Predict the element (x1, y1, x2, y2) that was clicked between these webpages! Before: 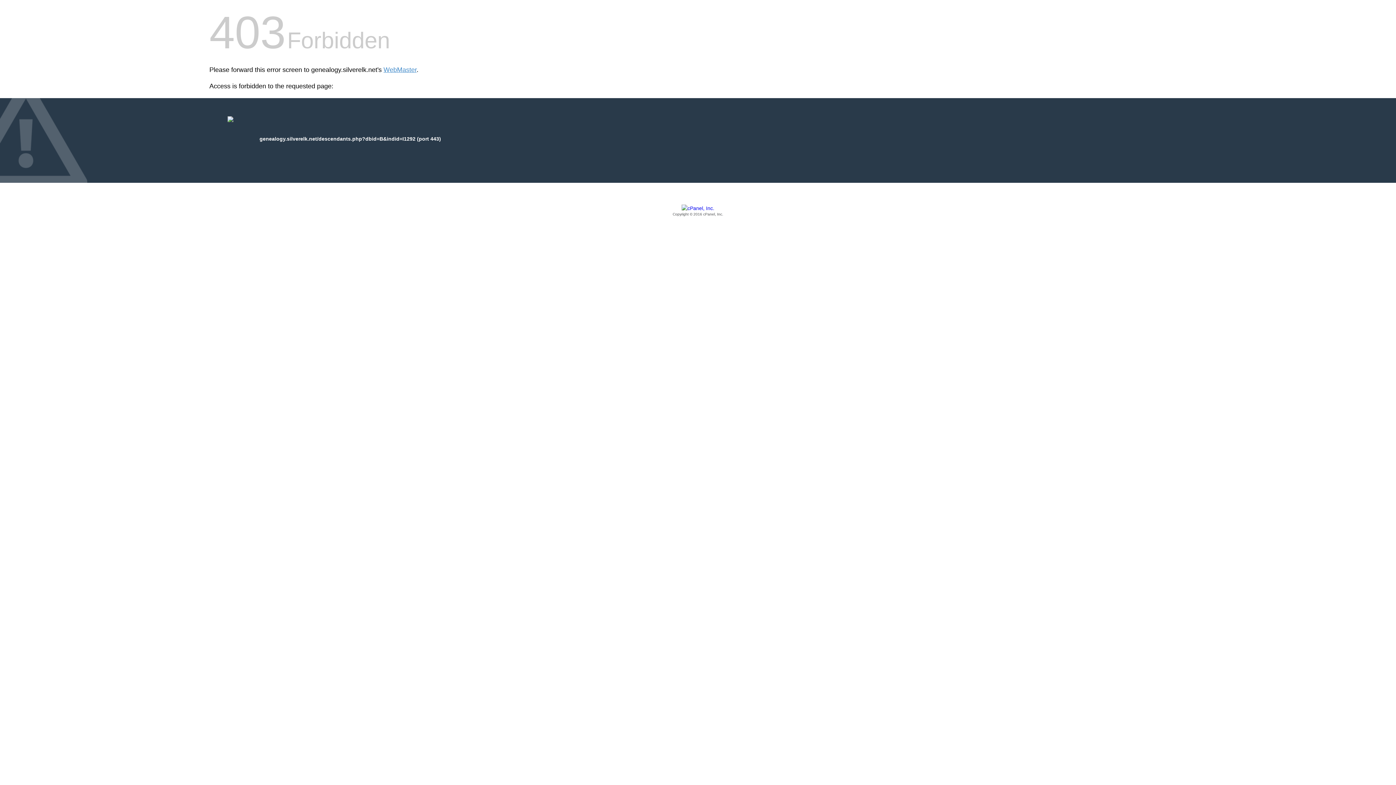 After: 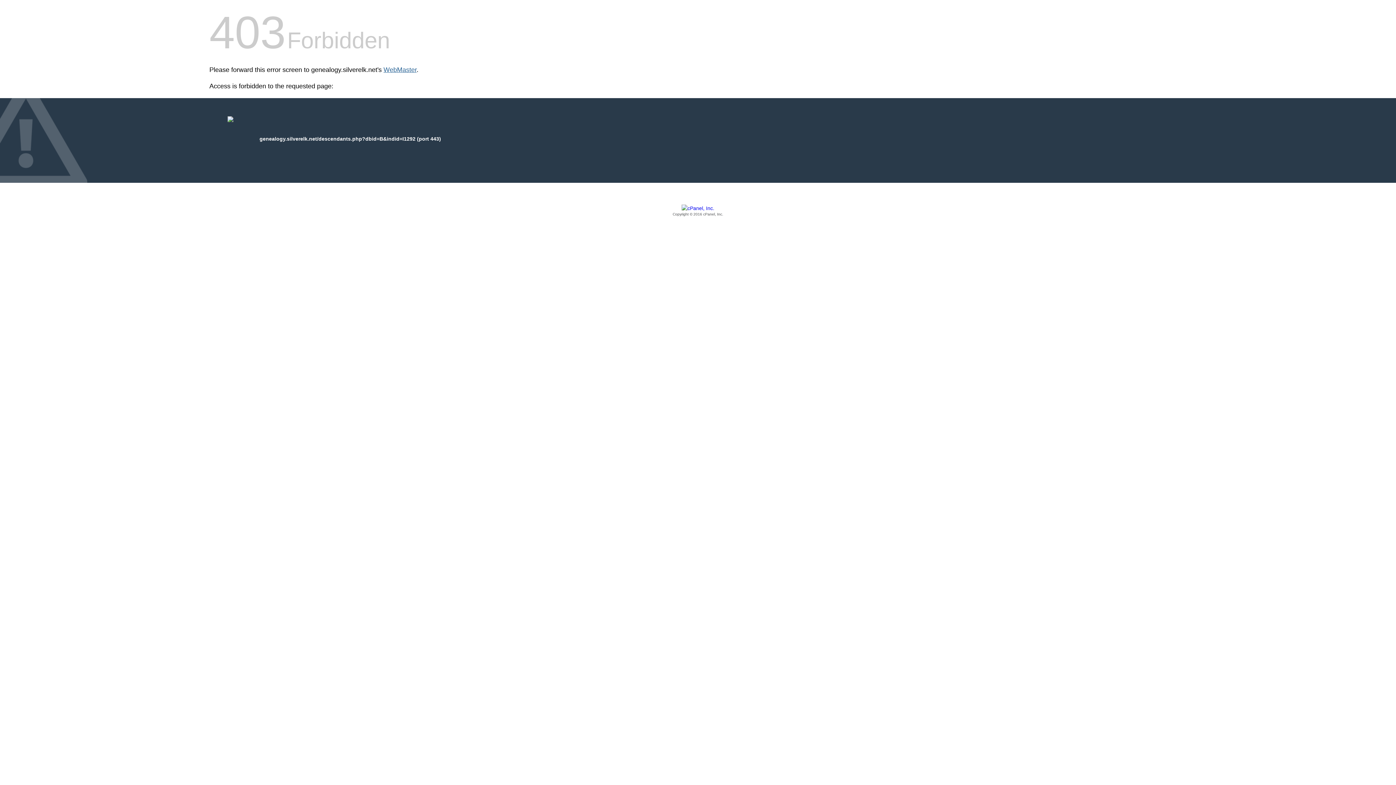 Action: label: WebMaster bbox: (383, 66, 416, 73)